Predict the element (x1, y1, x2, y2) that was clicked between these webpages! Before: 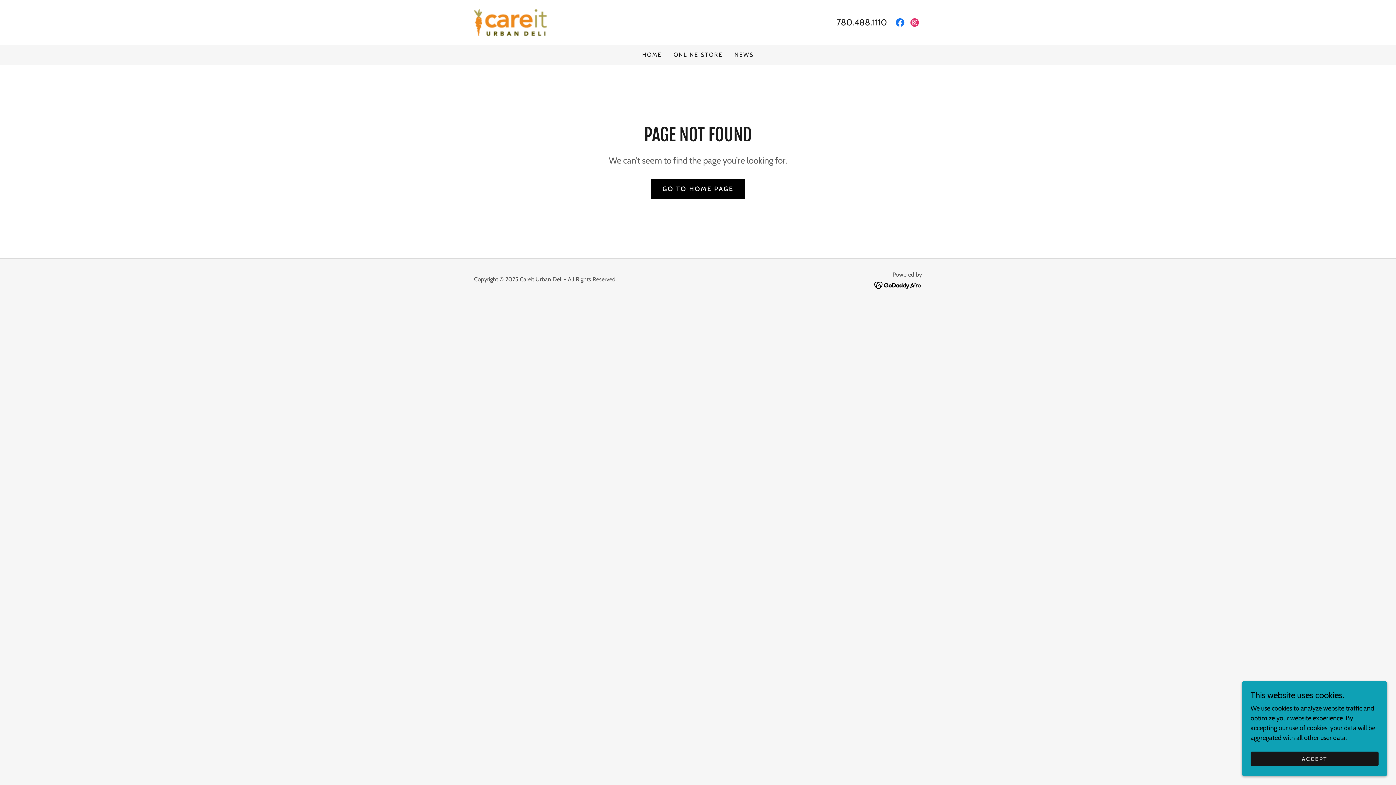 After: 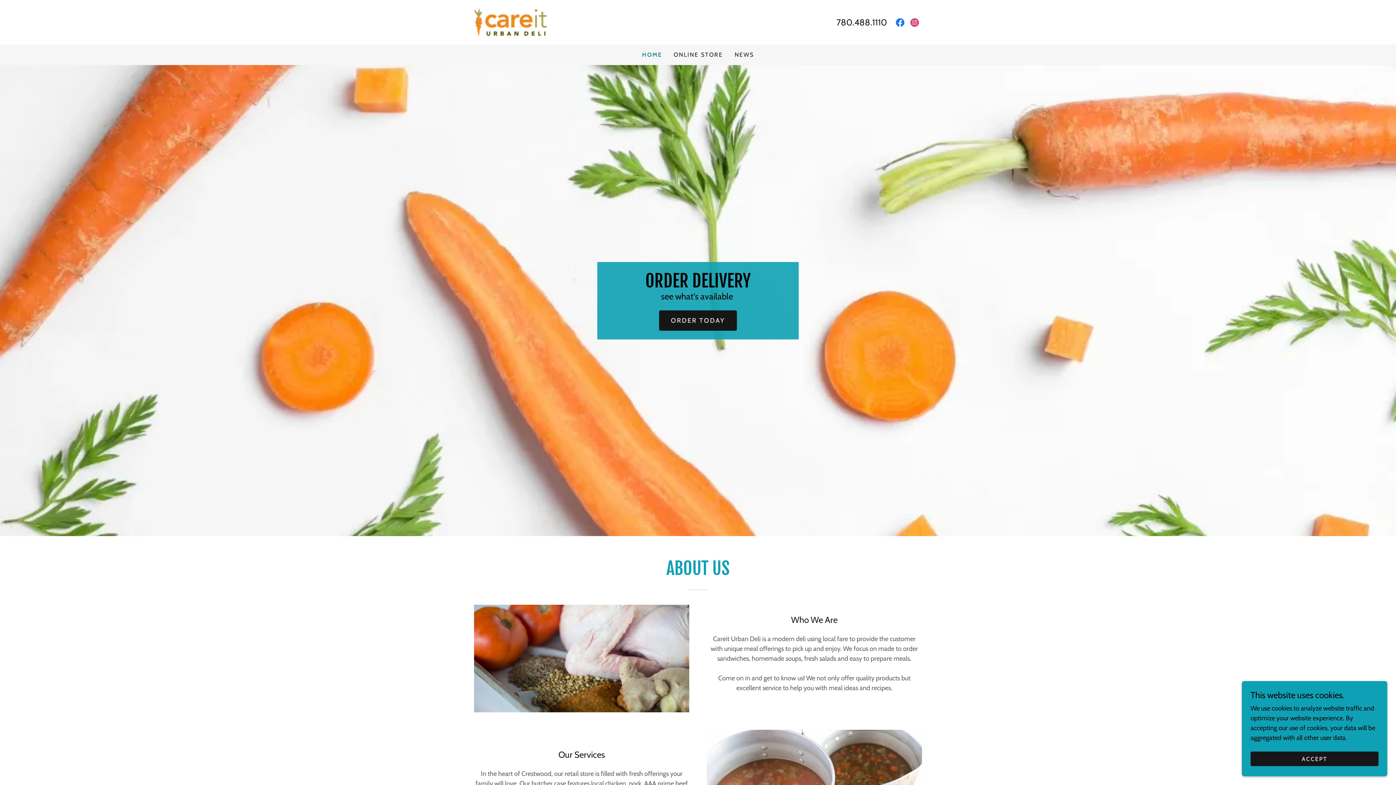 Action: bbox: (640, 48, 664, 61) label: HOME